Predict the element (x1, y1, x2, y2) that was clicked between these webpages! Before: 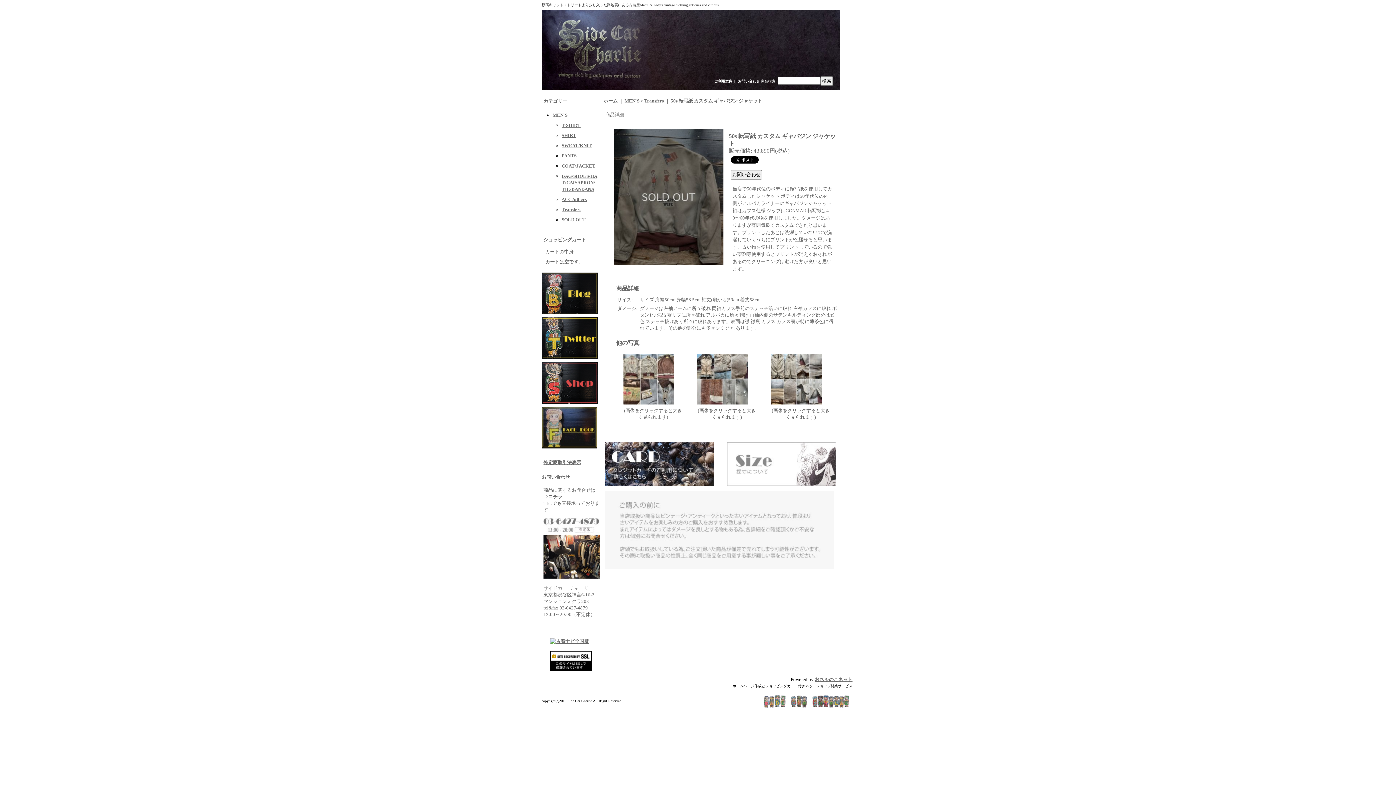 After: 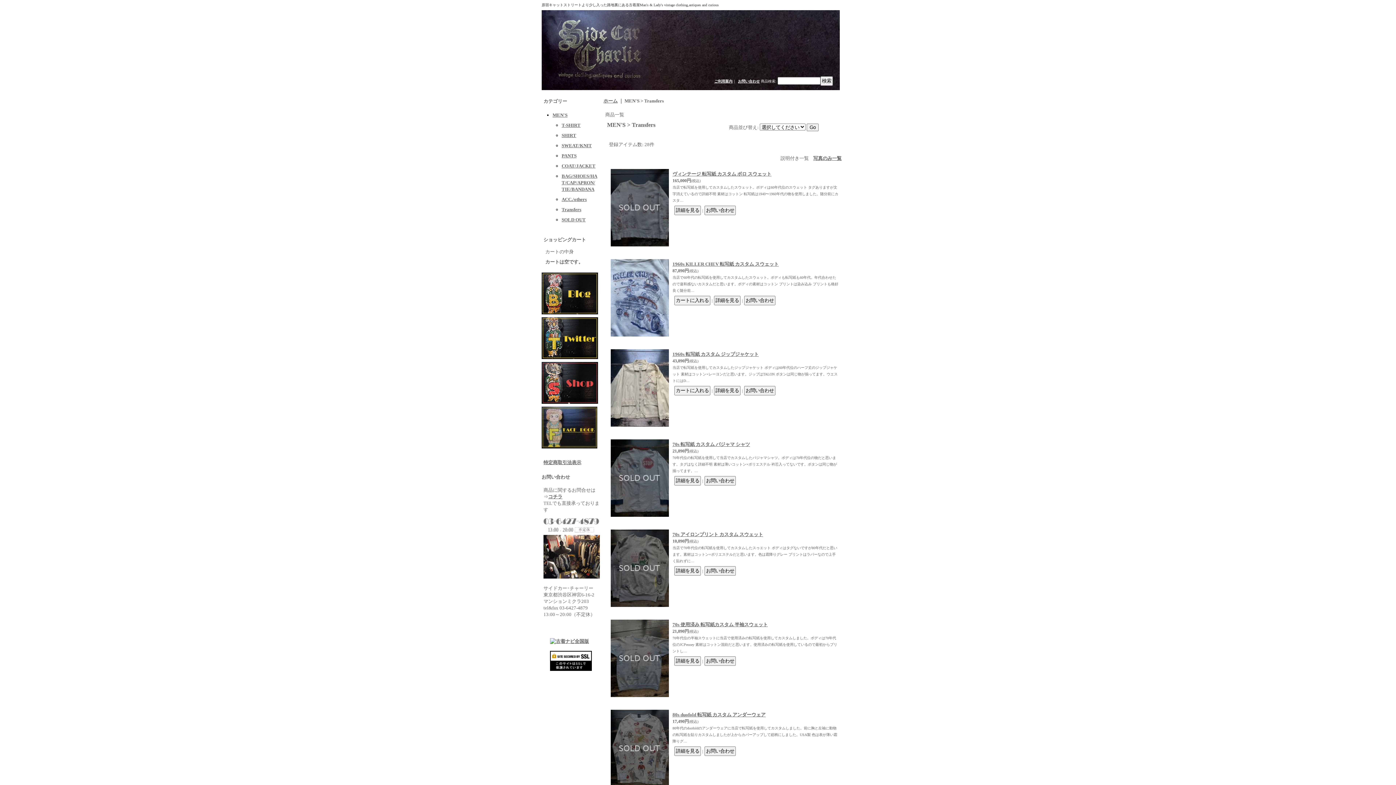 Action: bbox: (561, 206, 581, 212) label: Transfers